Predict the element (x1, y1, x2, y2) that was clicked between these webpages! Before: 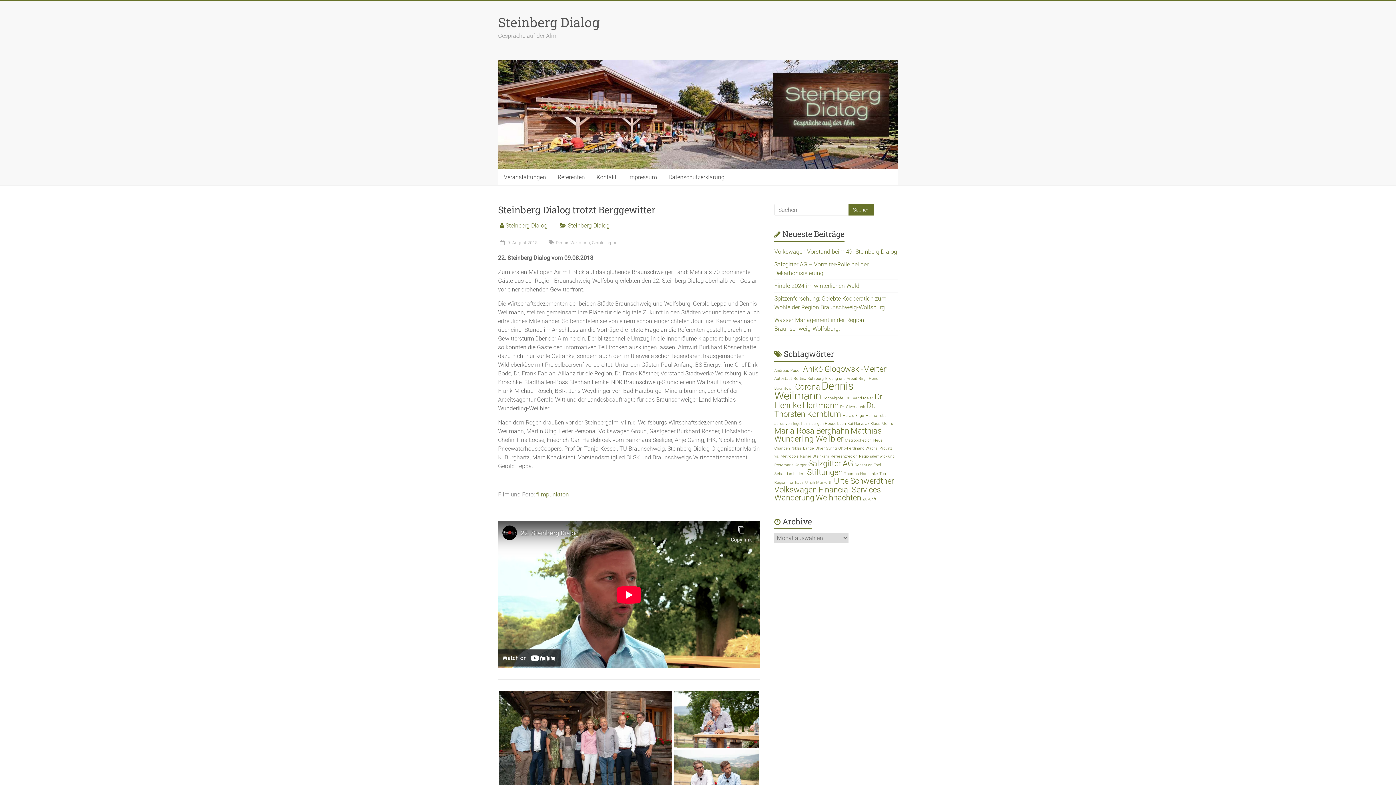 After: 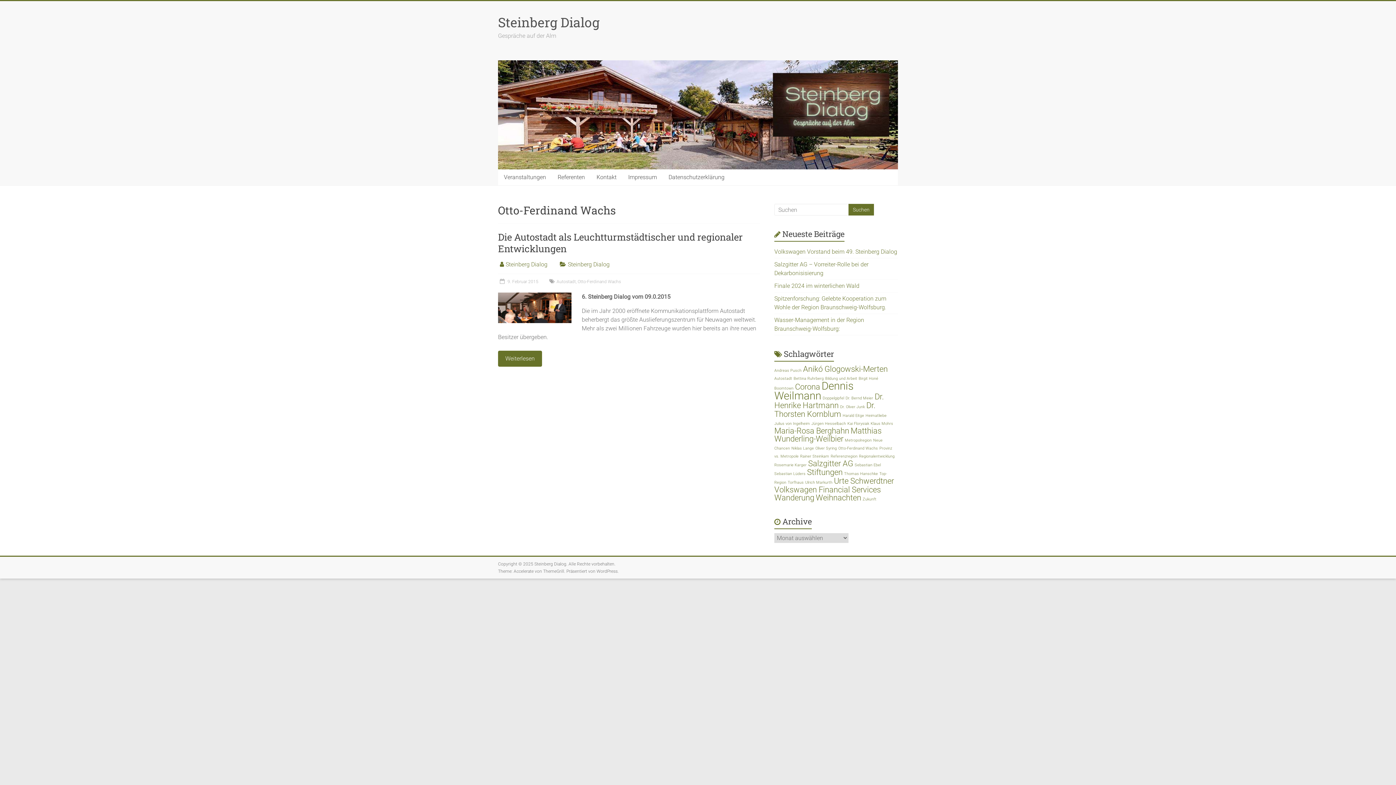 Action: bbox: (838, 446, 878, 450) label: Otto-Ferdinand Wachs (1 Eintrag)